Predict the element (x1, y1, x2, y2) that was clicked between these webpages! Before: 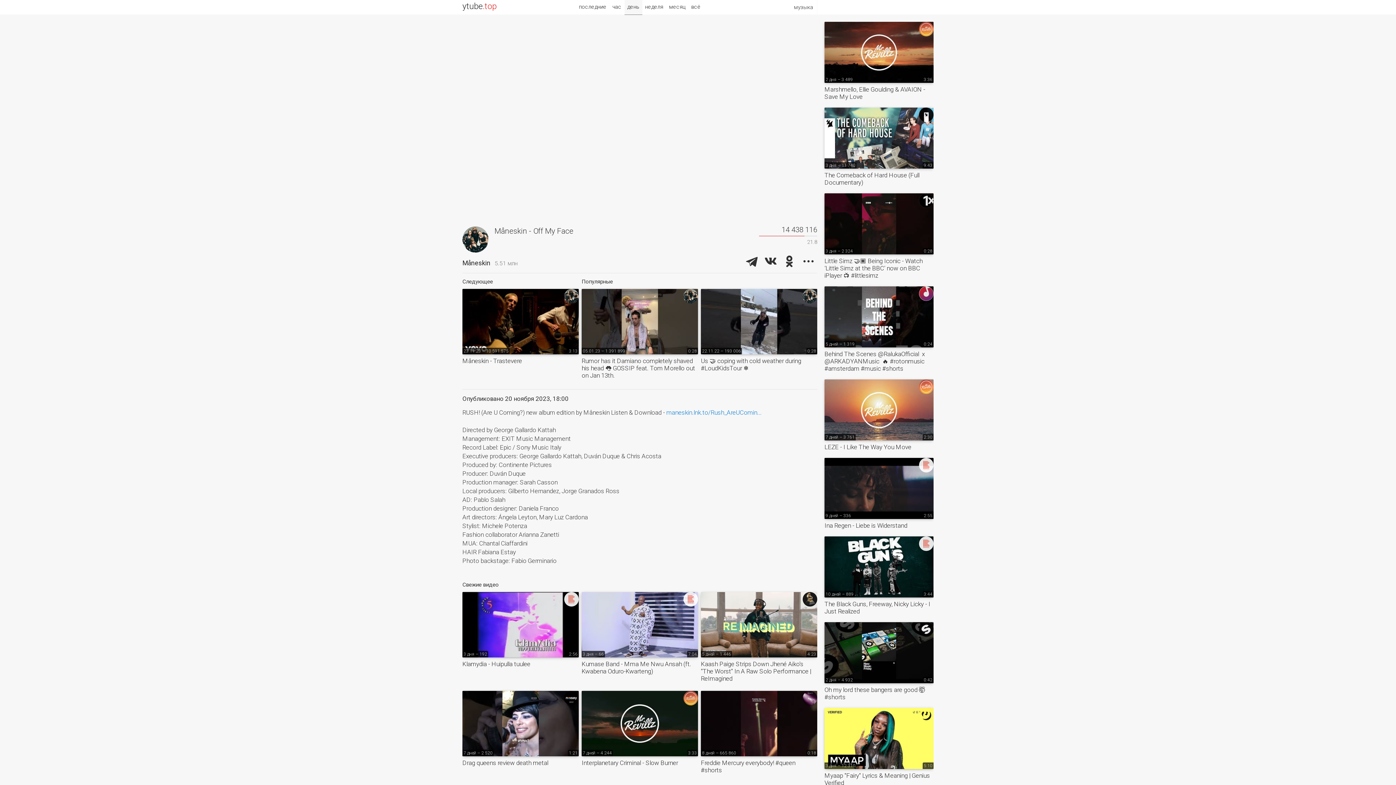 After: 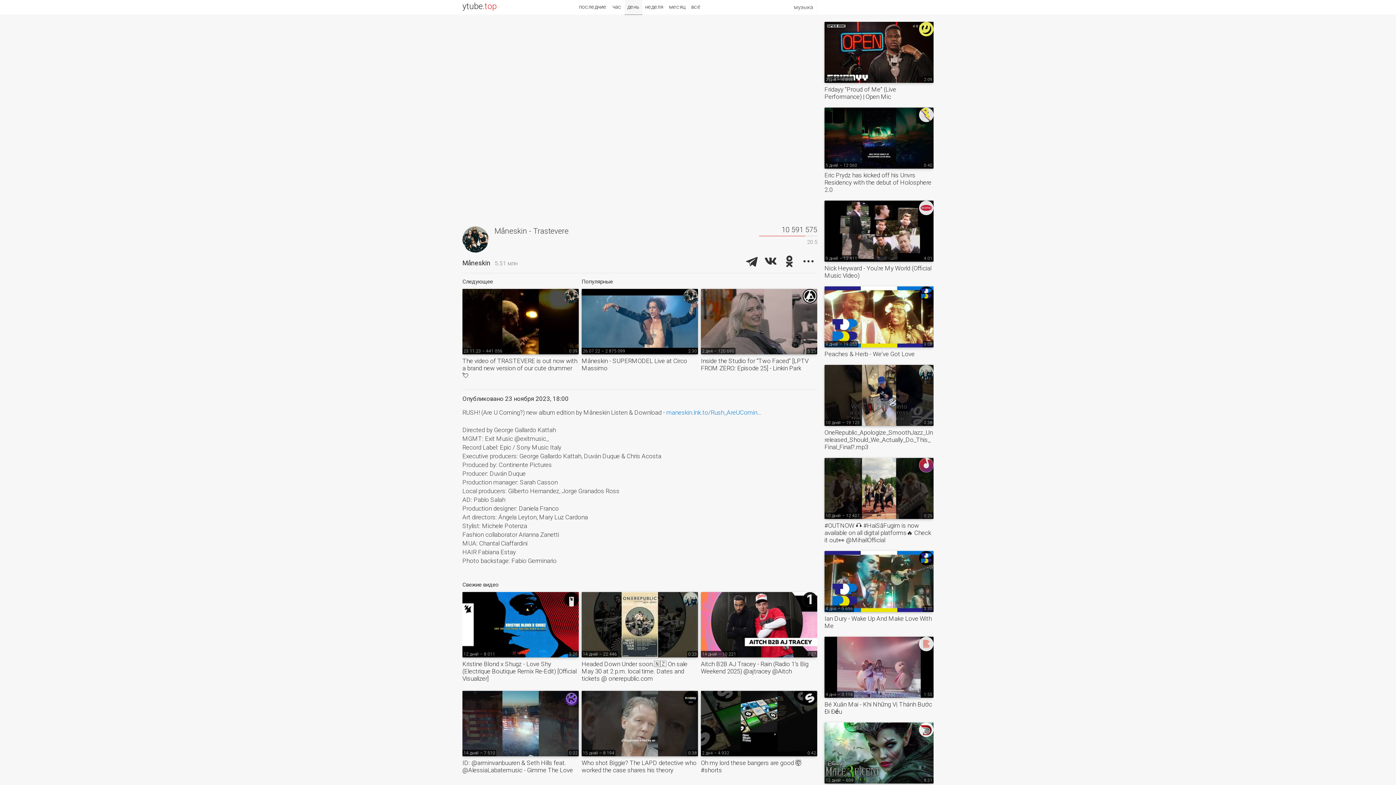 Action: label: Måneskin - Trastevere bbox: (462, 357, 523, 364)